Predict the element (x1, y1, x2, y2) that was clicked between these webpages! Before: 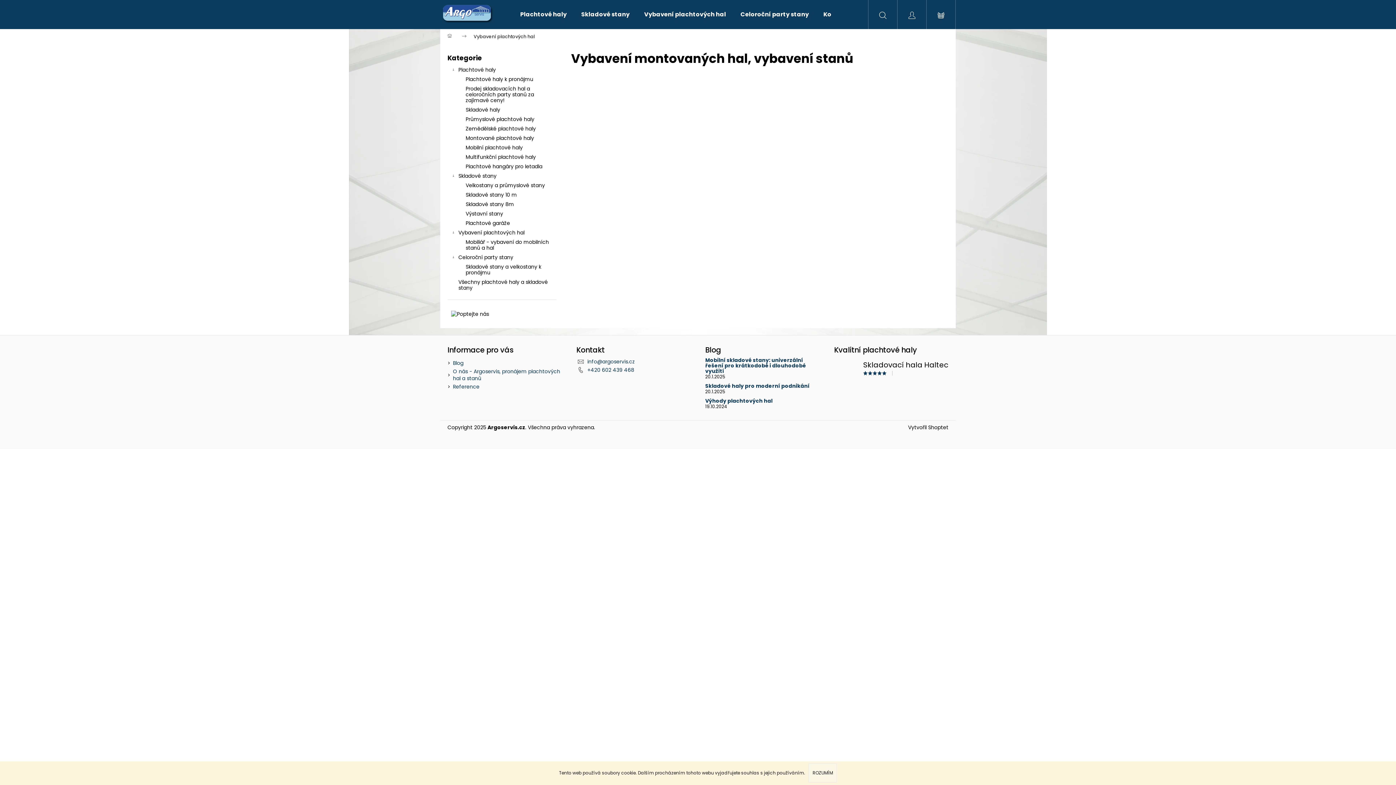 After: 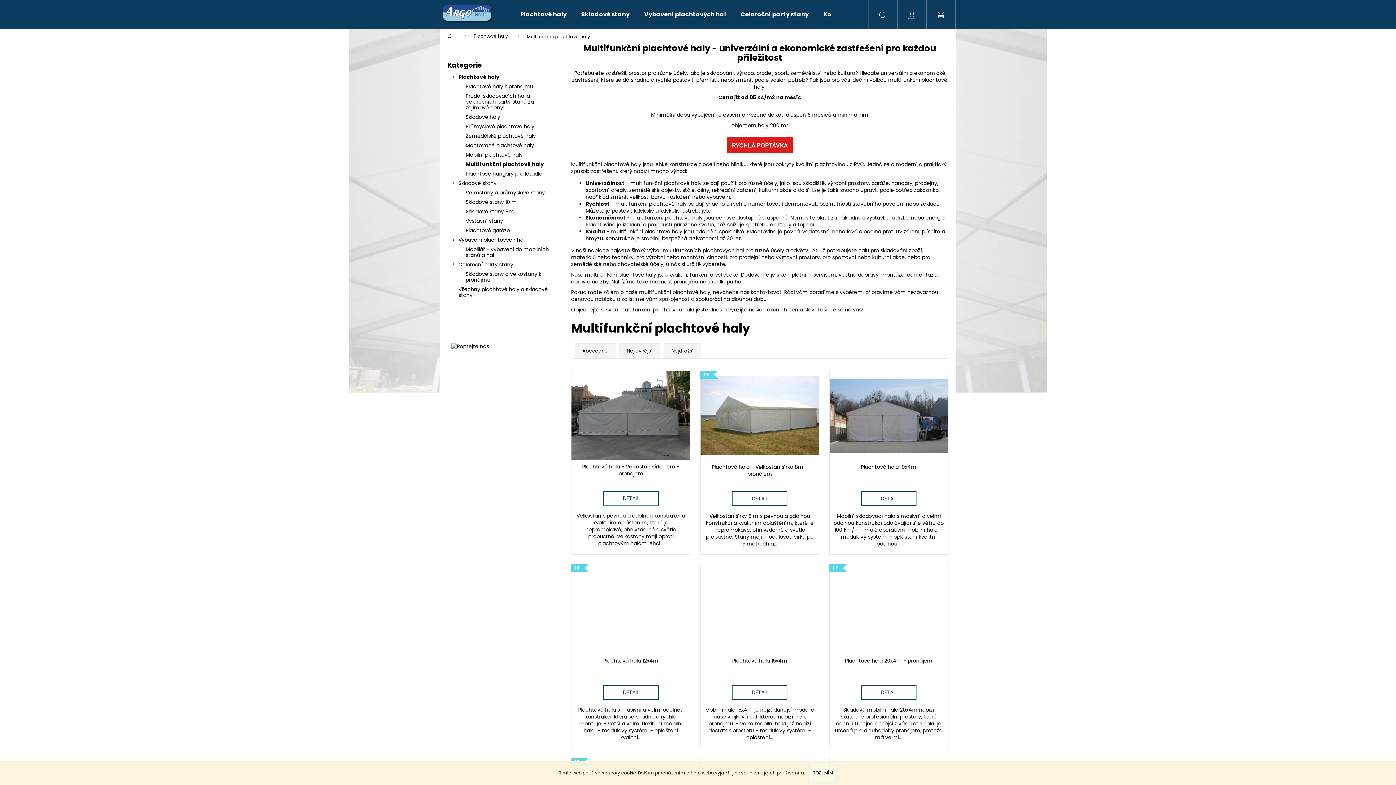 Action: bbox: (447, 152, 556, 161) label: Multifunkční plachtové haly